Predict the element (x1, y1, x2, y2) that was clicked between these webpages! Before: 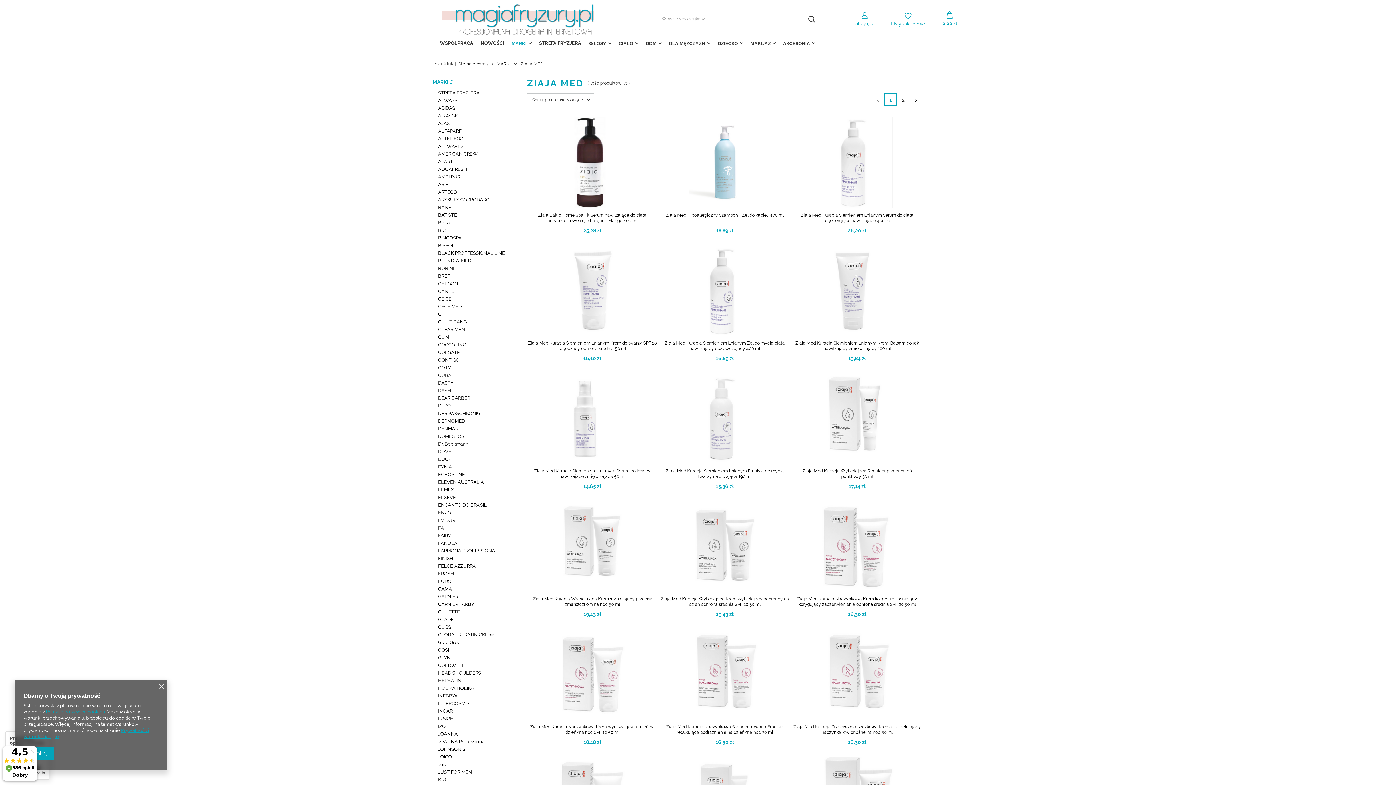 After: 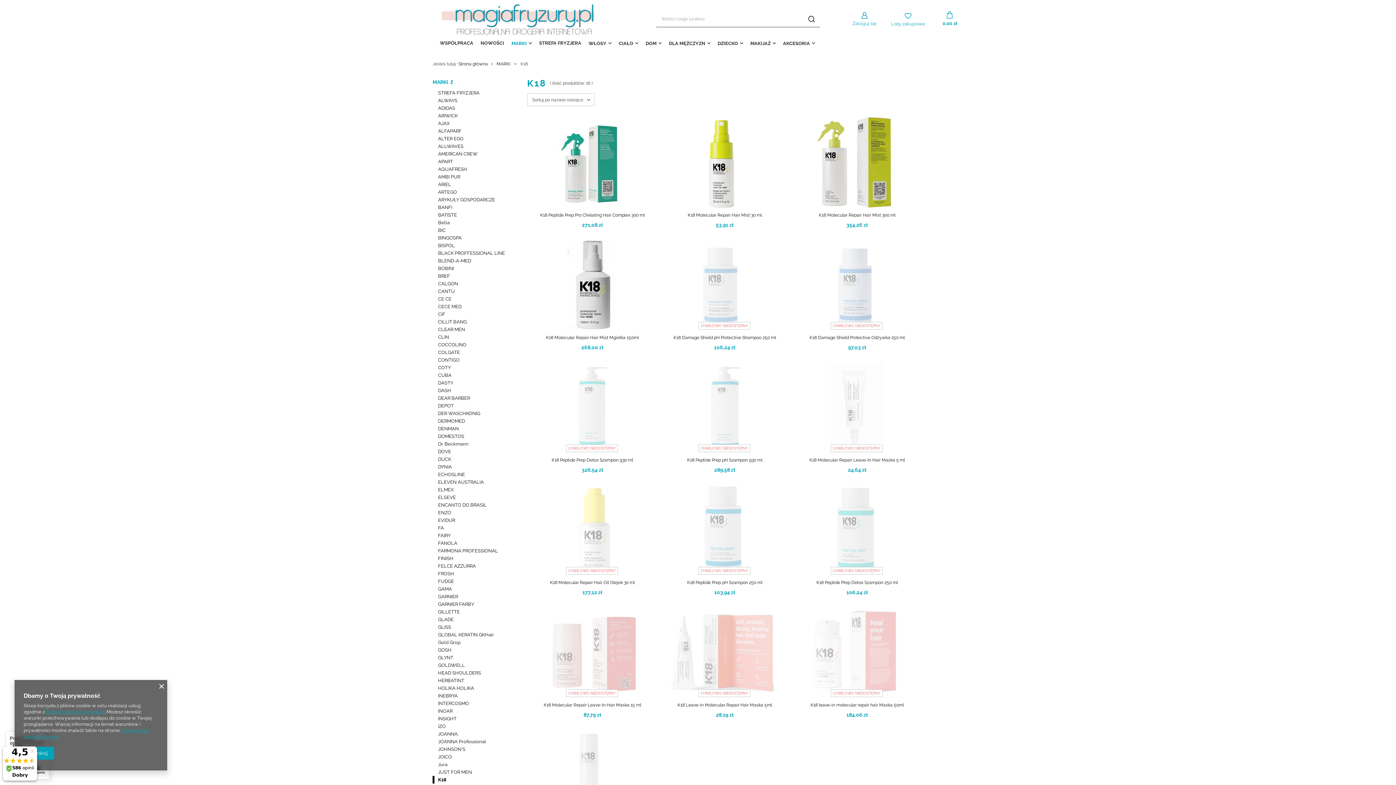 Action: label: K18 bbox: (432, 776, 516, 784)